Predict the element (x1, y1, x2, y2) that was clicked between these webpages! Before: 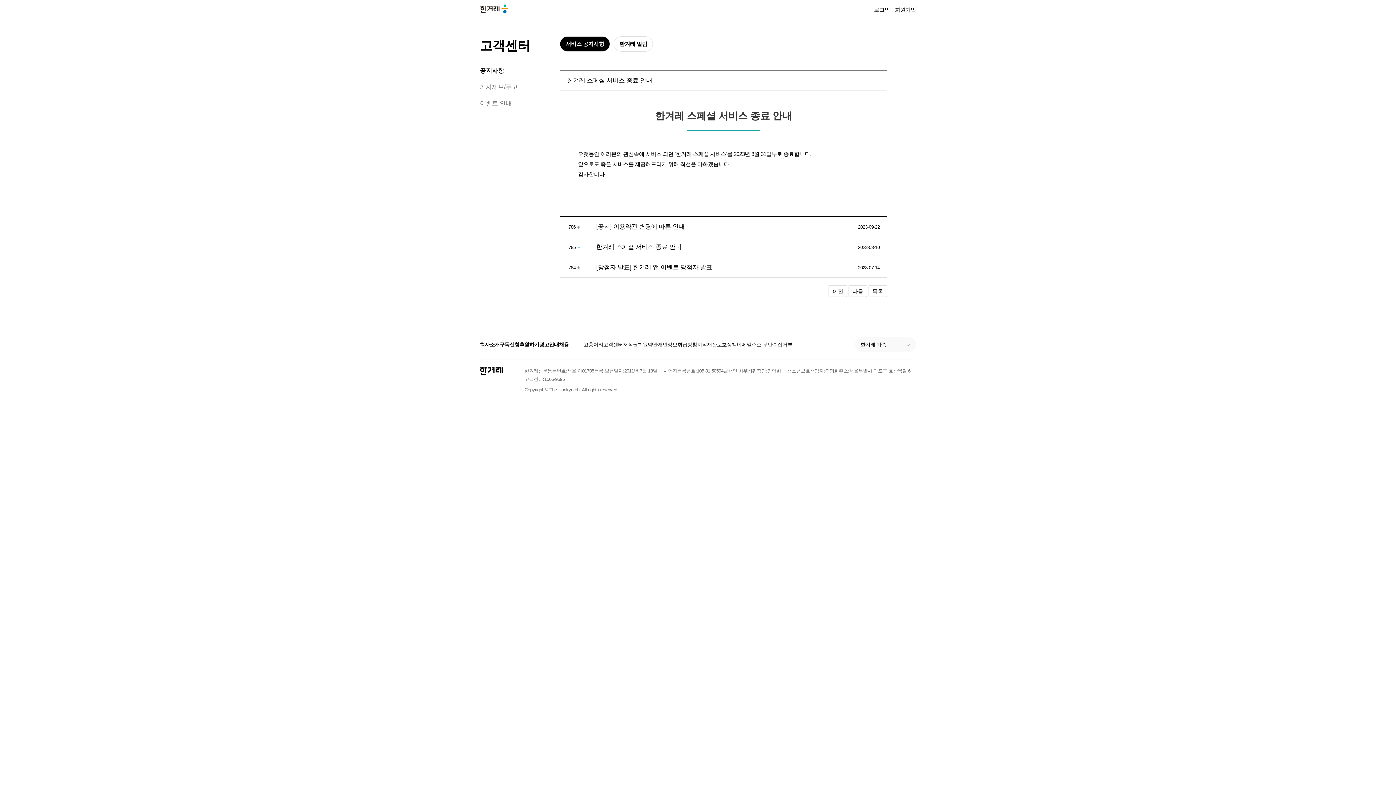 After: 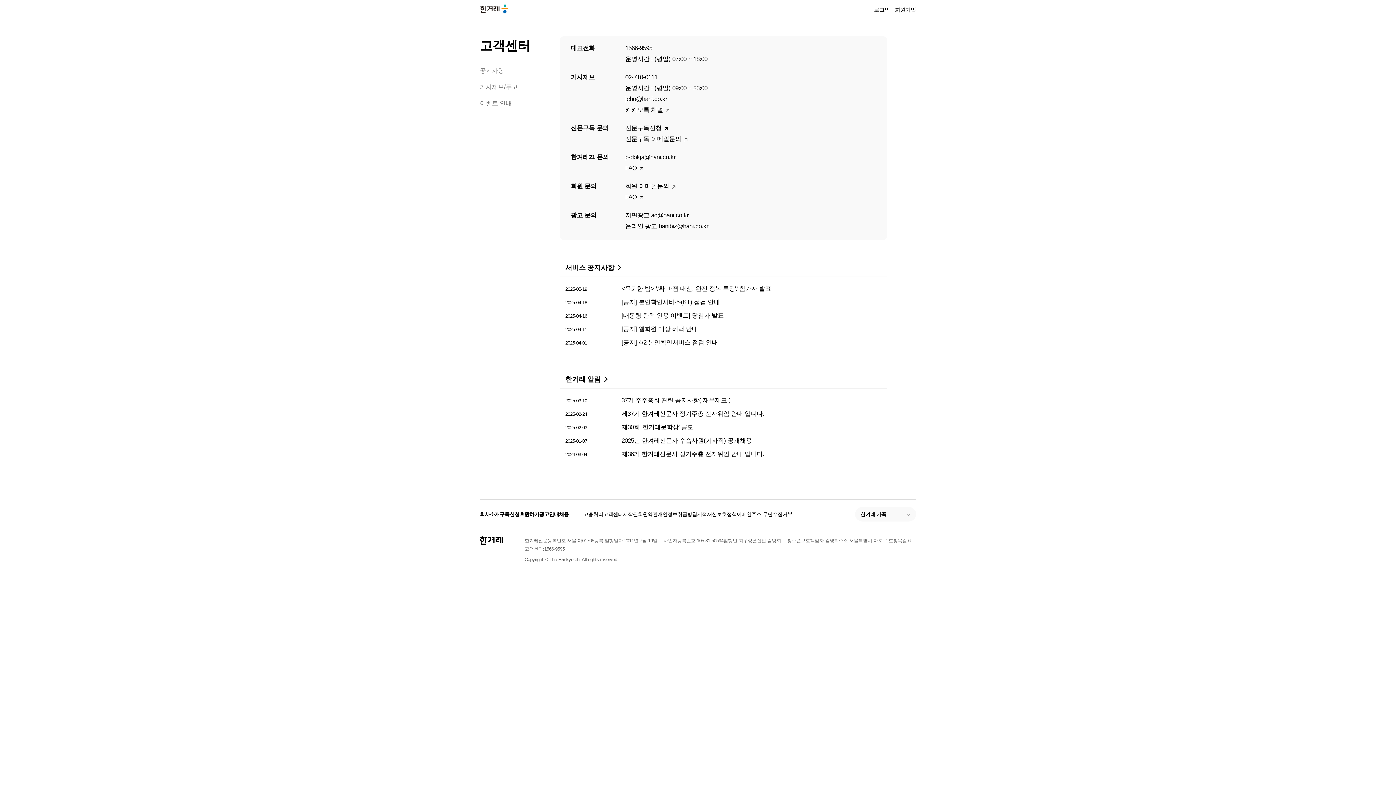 Action: bbox: (603, 340, 623, 348) label: 고객센터